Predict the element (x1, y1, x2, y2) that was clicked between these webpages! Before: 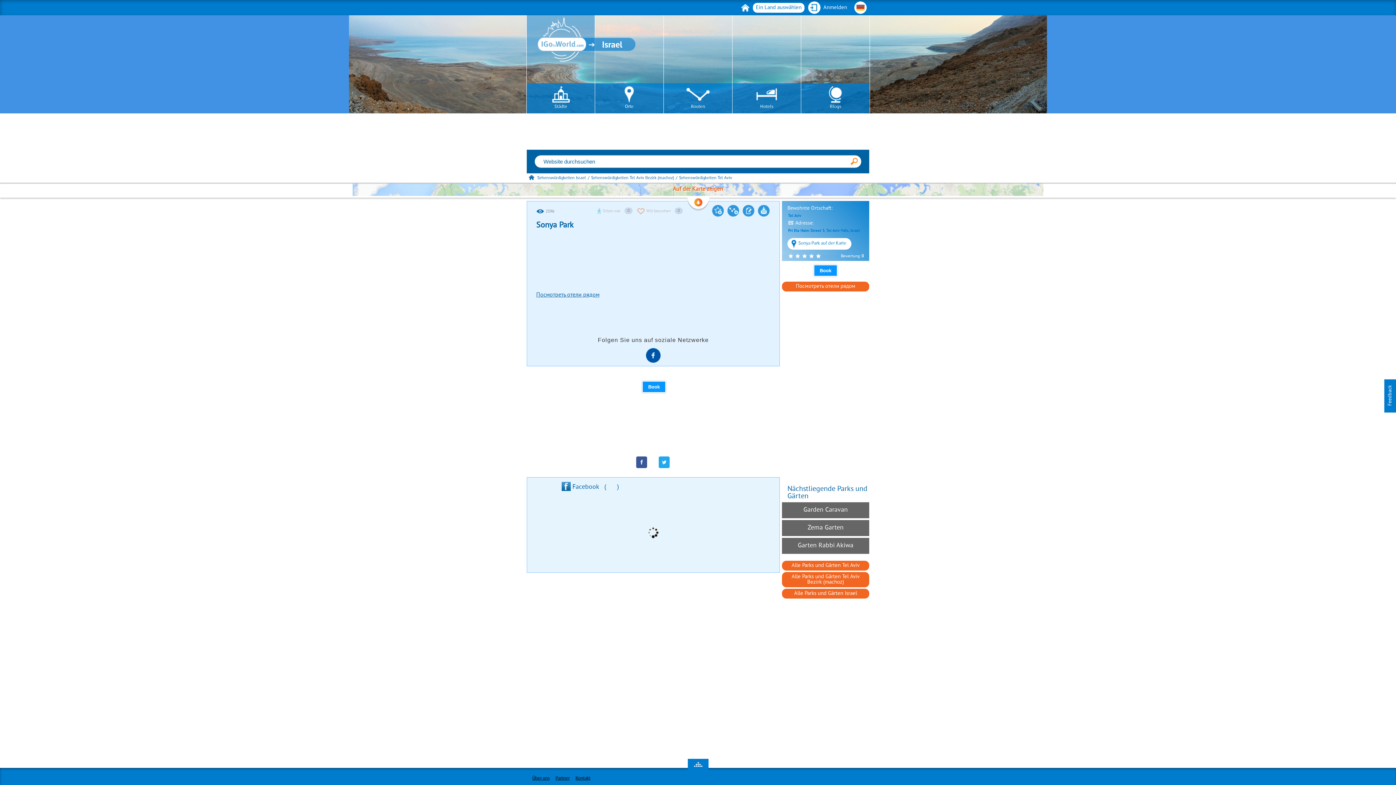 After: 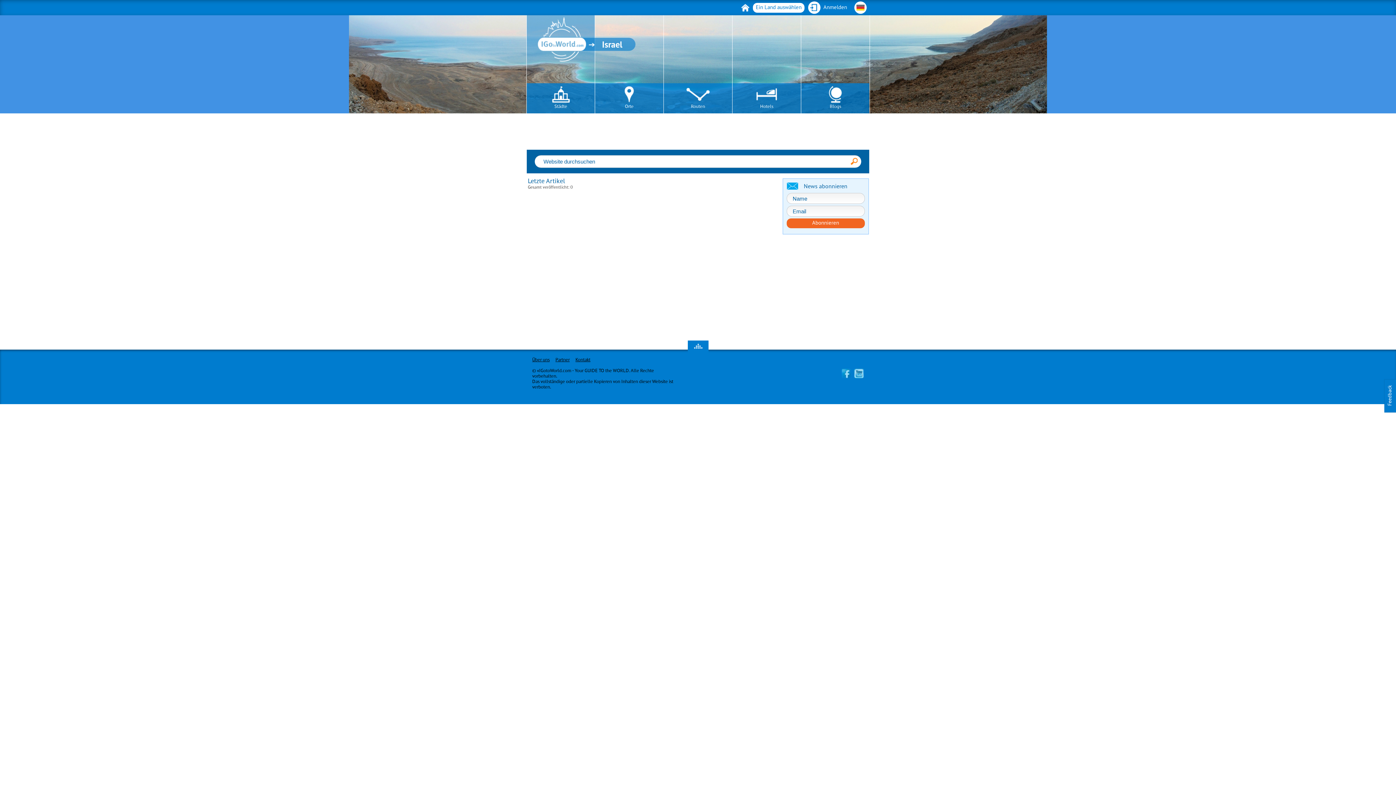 Action: bbox: (801, 83, 869, 109) label: Blogs